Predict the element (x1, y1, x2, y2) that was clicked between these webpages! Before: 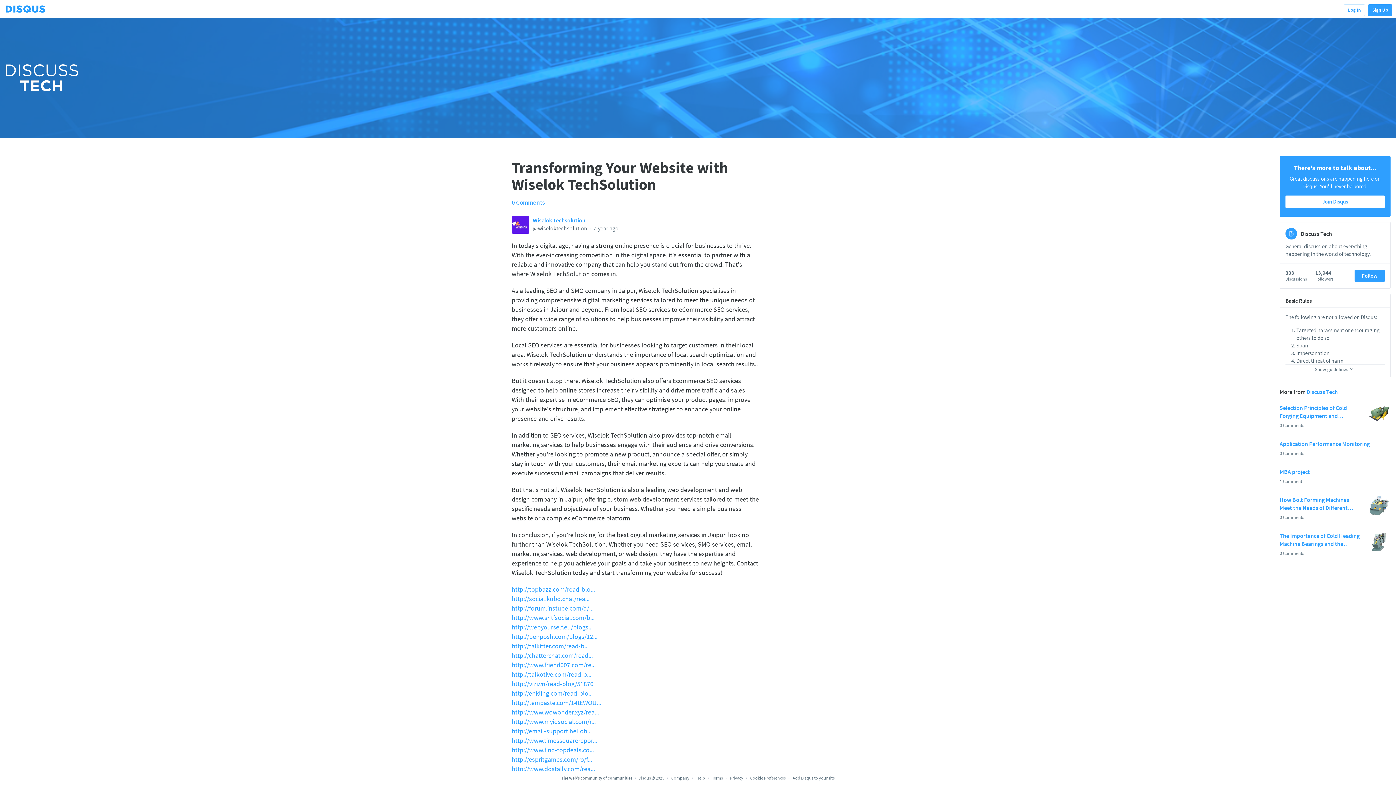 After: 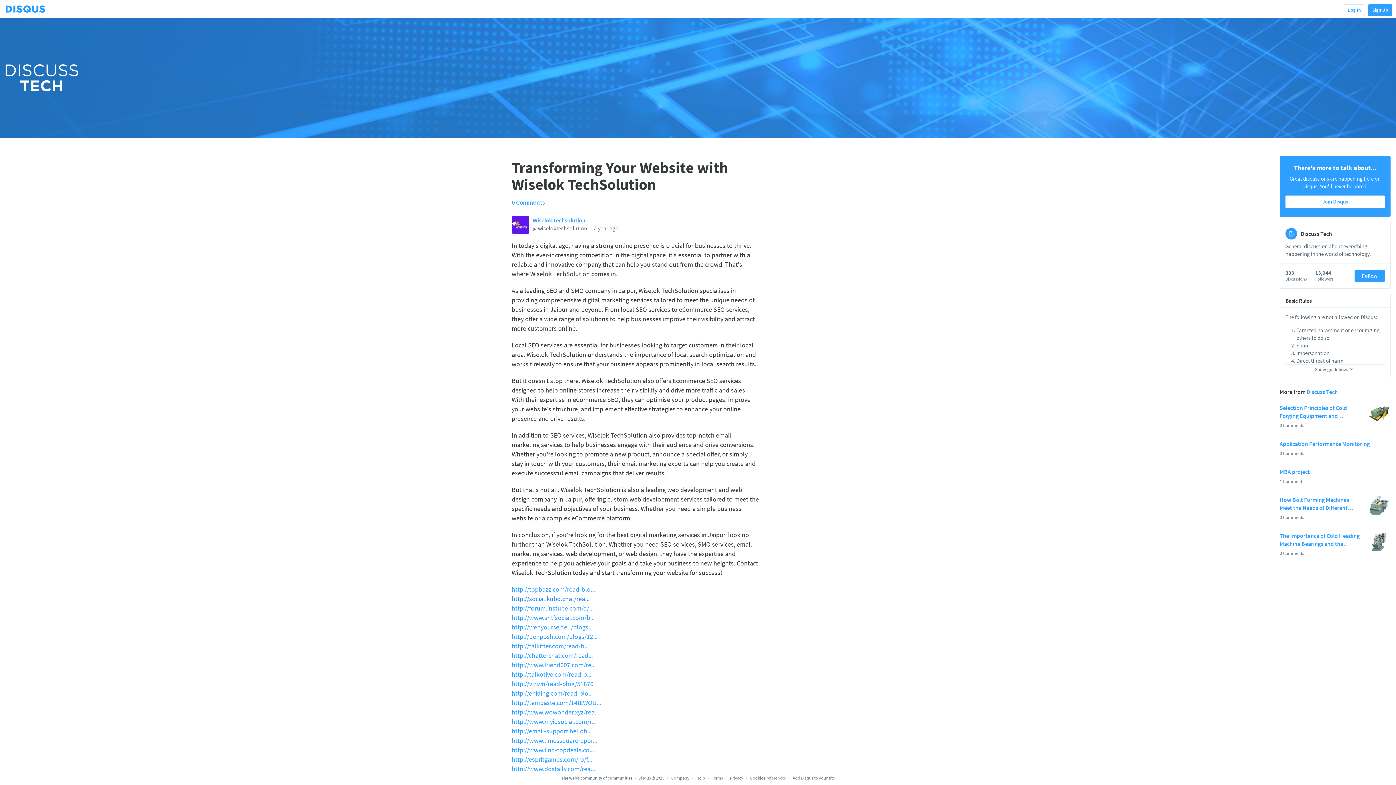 Action: bbox: (511, 594, 589, 603) label: http://social.kubo.chat/rea...